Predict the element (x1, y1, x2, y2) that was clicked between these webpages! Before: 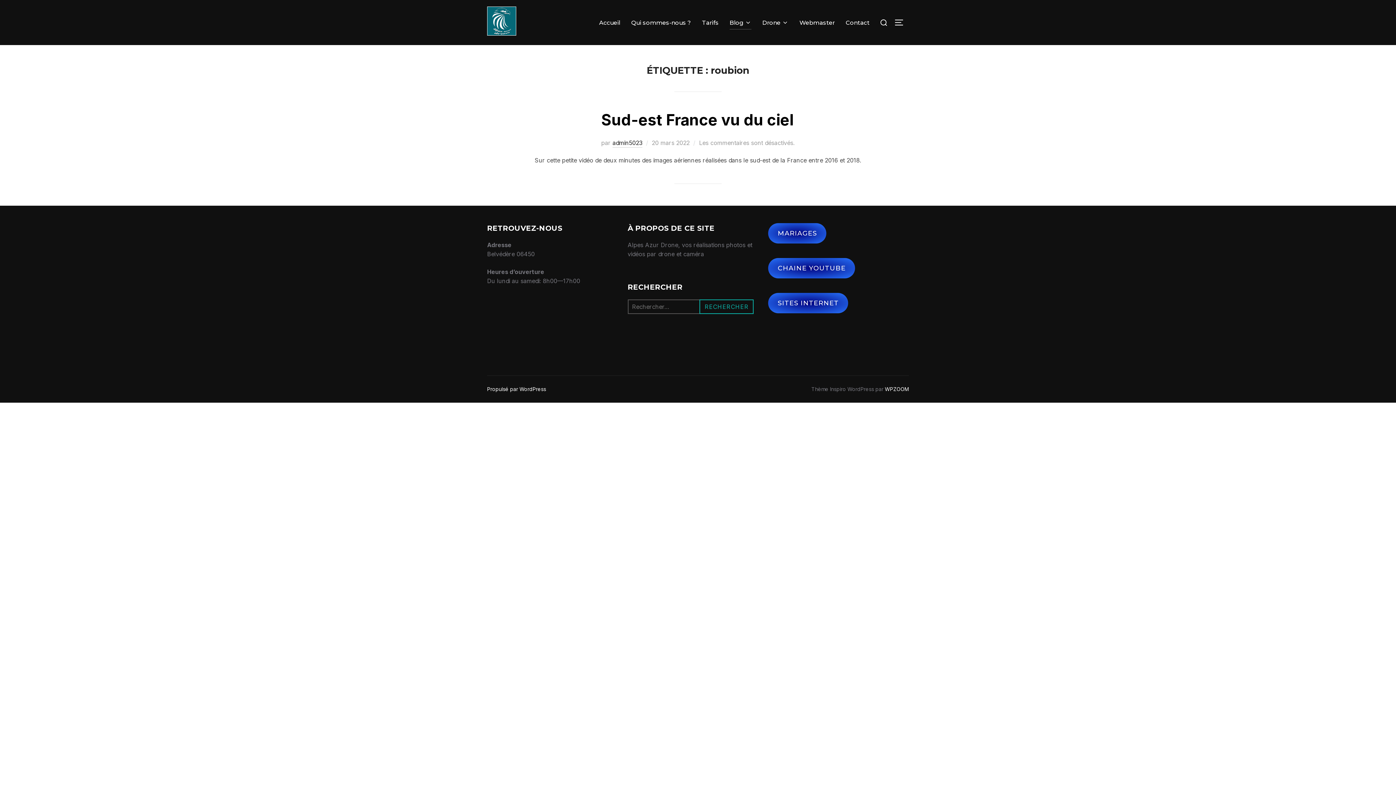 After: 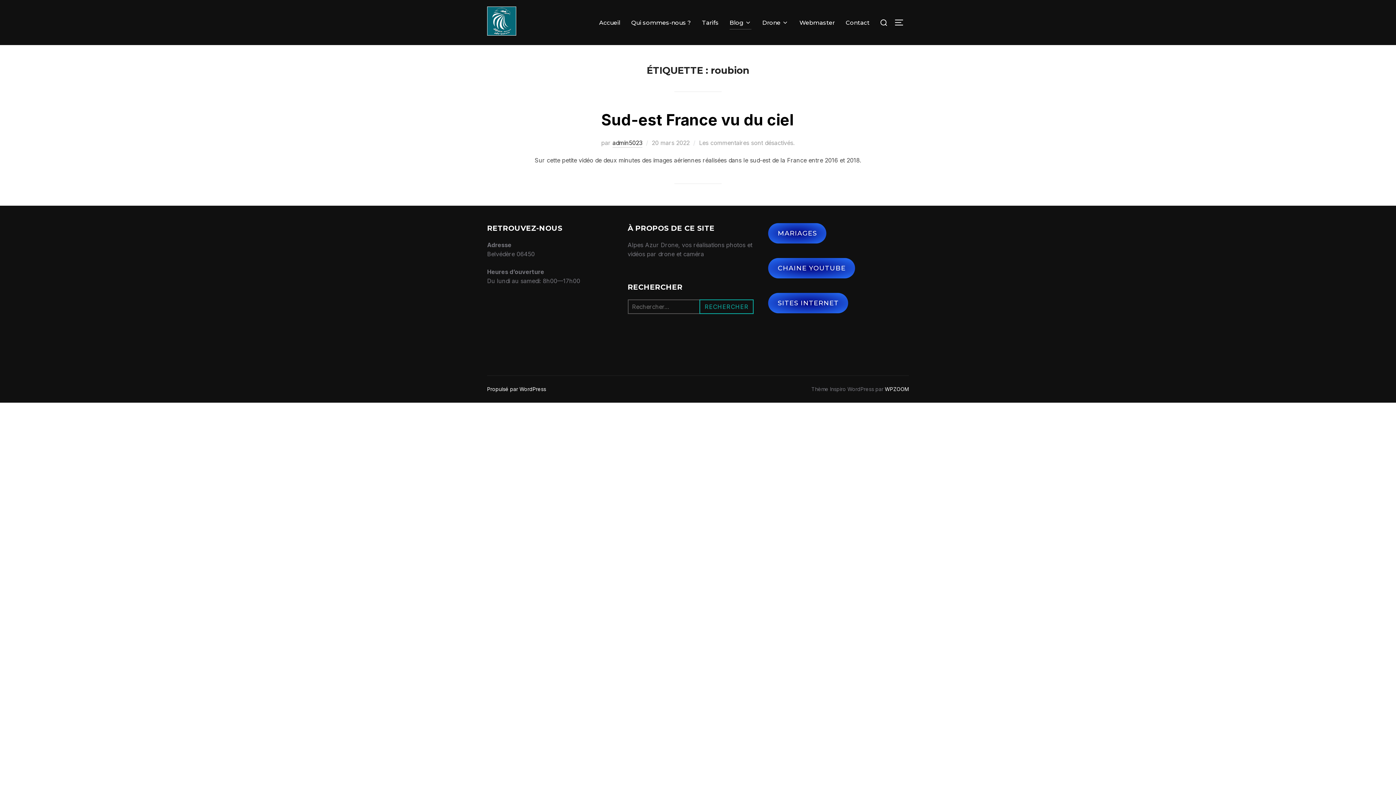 Action: bbox: (768, 258, 855, 278) label: CHAINE YOUTUBE